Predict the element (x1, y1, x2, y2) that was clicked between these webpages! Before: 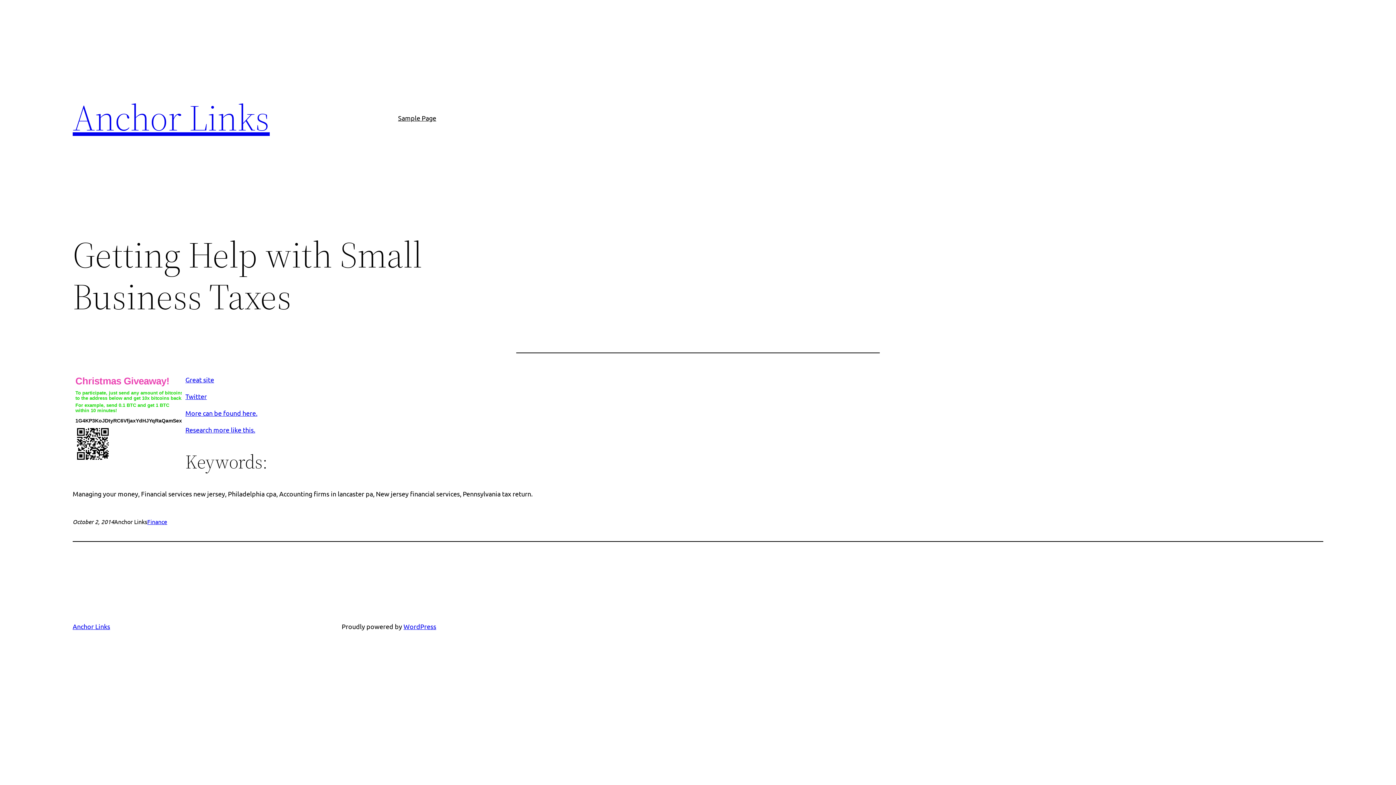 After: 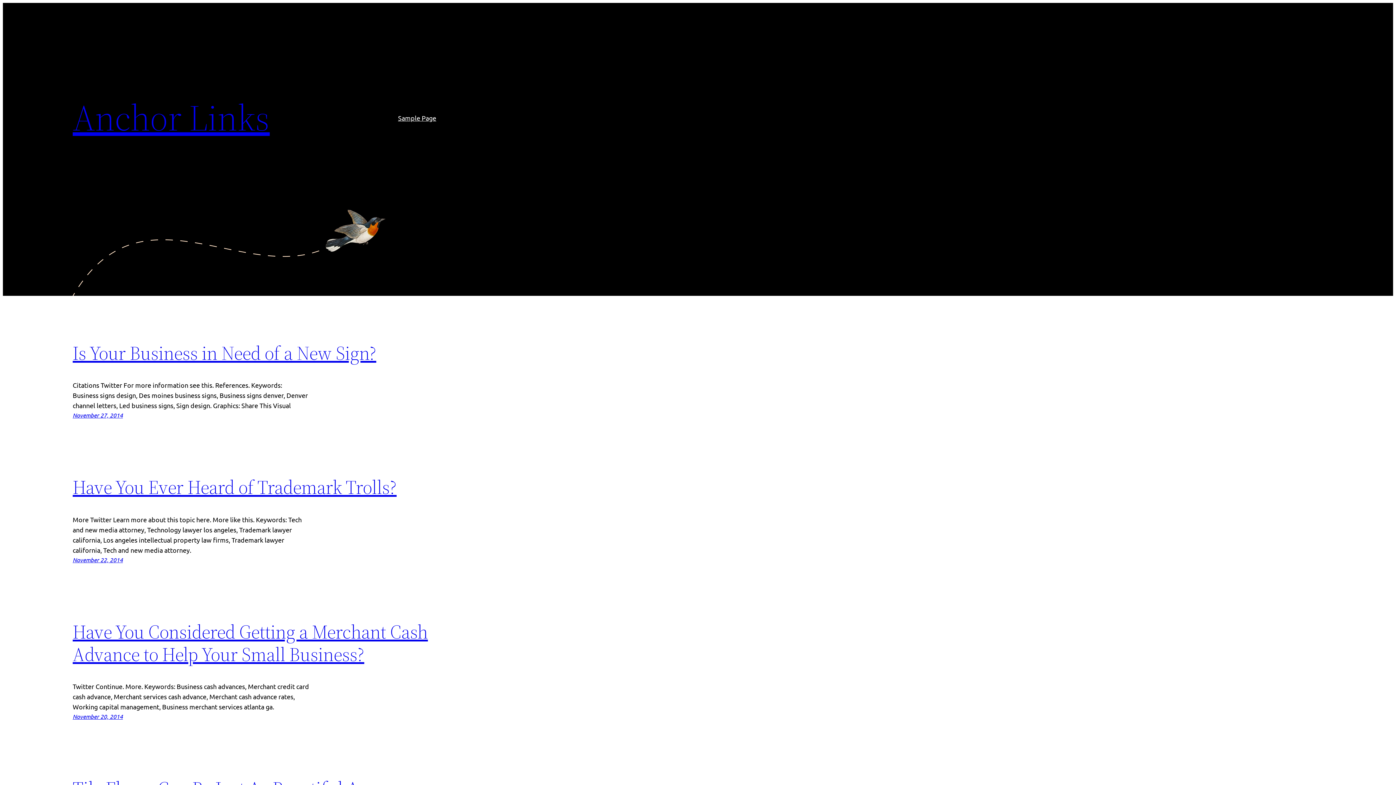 Action: bbox: (72, 623, 110, 630) label: Anchor Links